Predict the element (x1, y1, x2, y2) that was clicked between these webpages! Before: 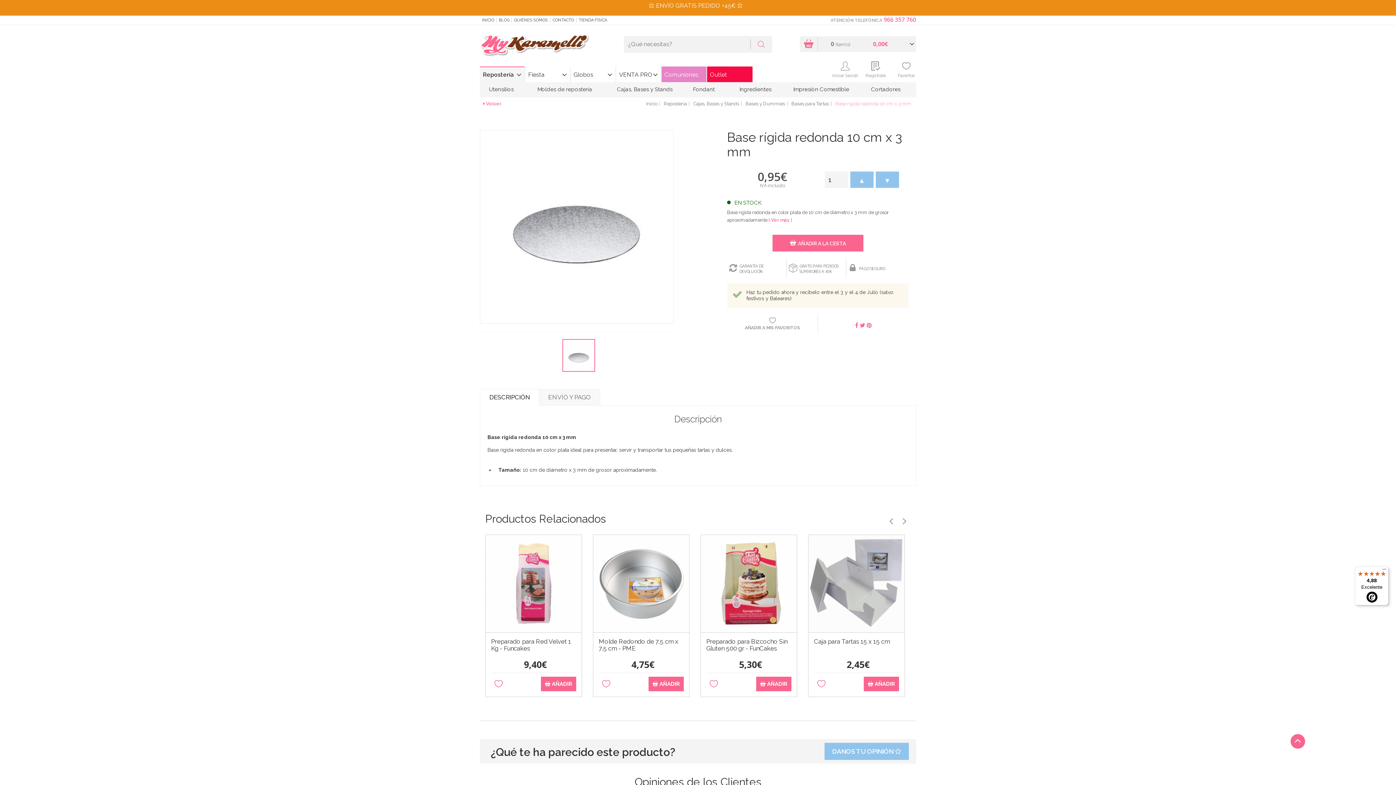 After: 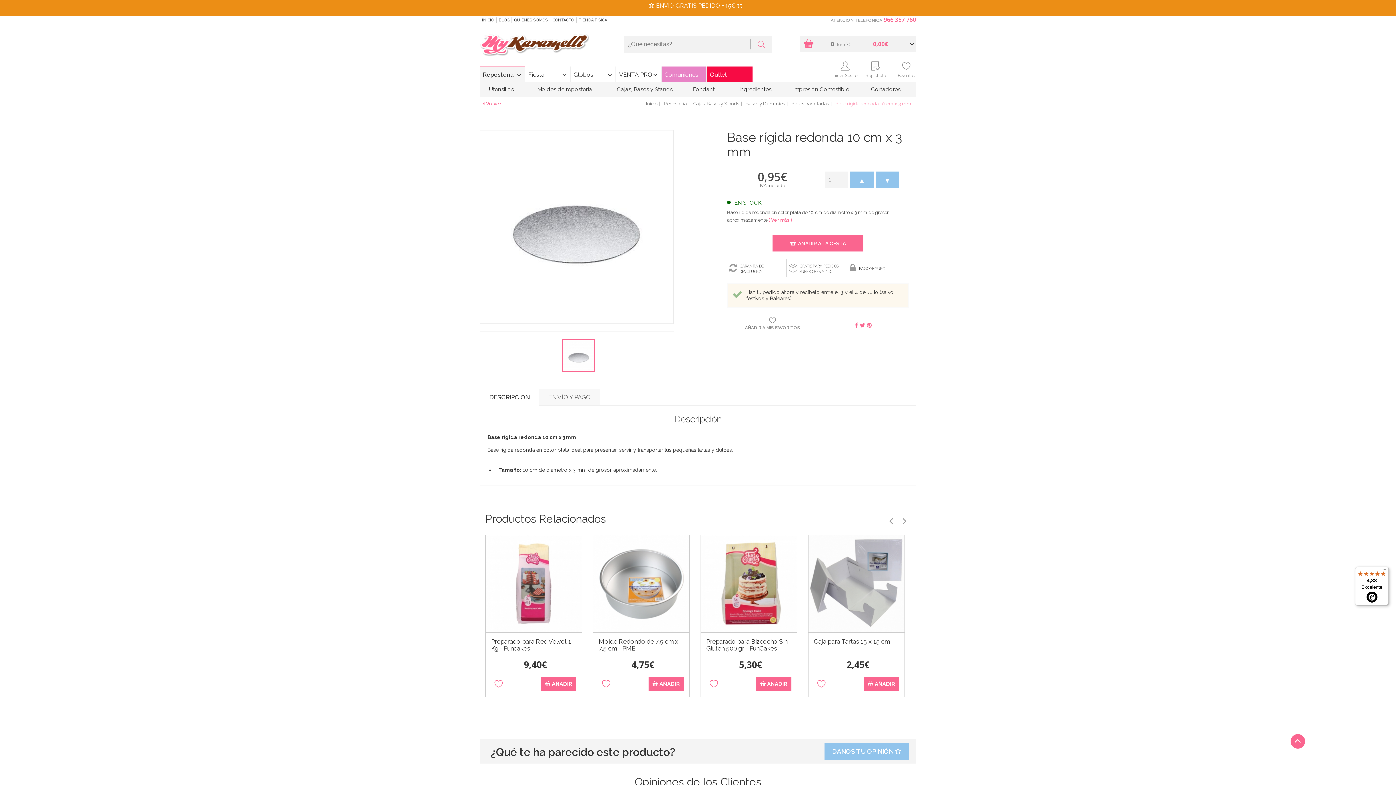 Action: label: 4,88

Excelente bbox: (1355, 566, 1389, 605)